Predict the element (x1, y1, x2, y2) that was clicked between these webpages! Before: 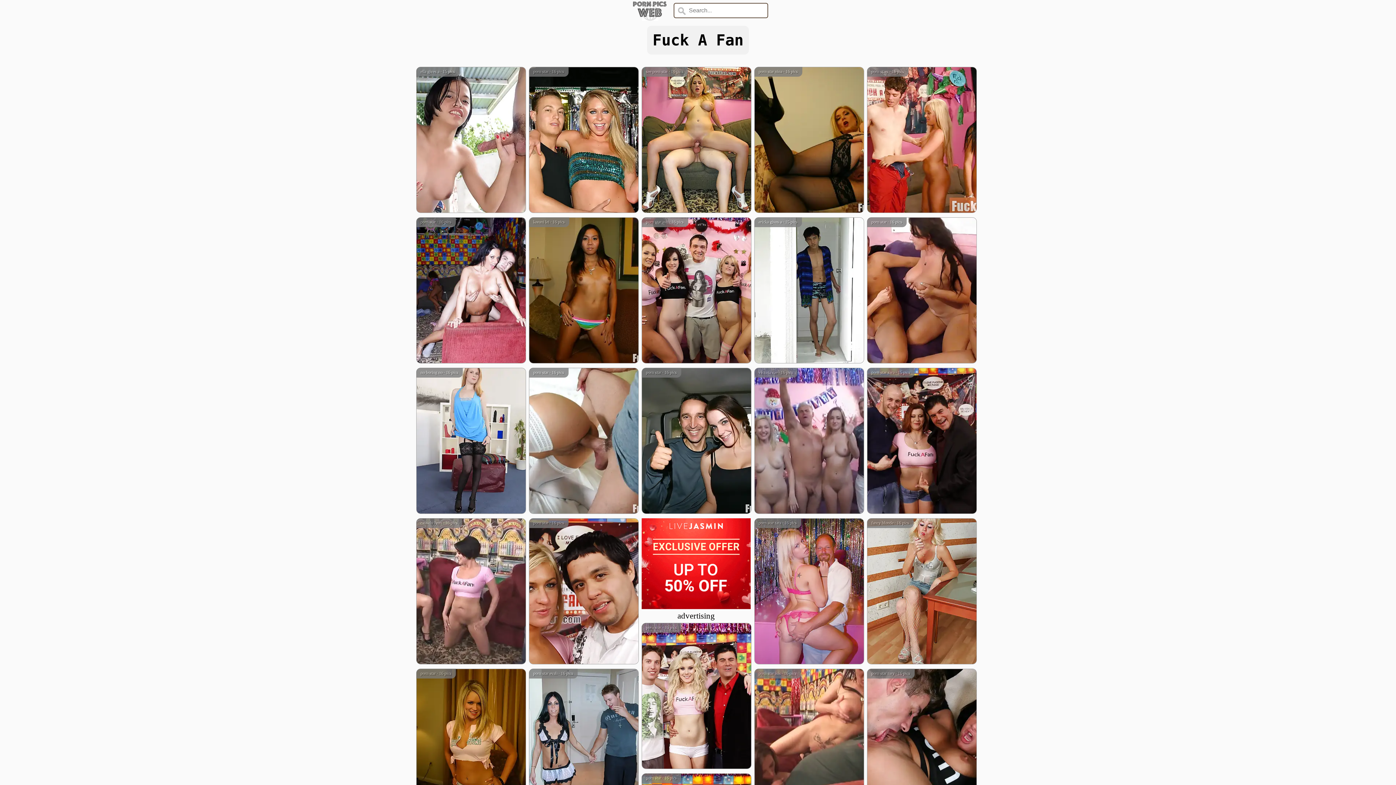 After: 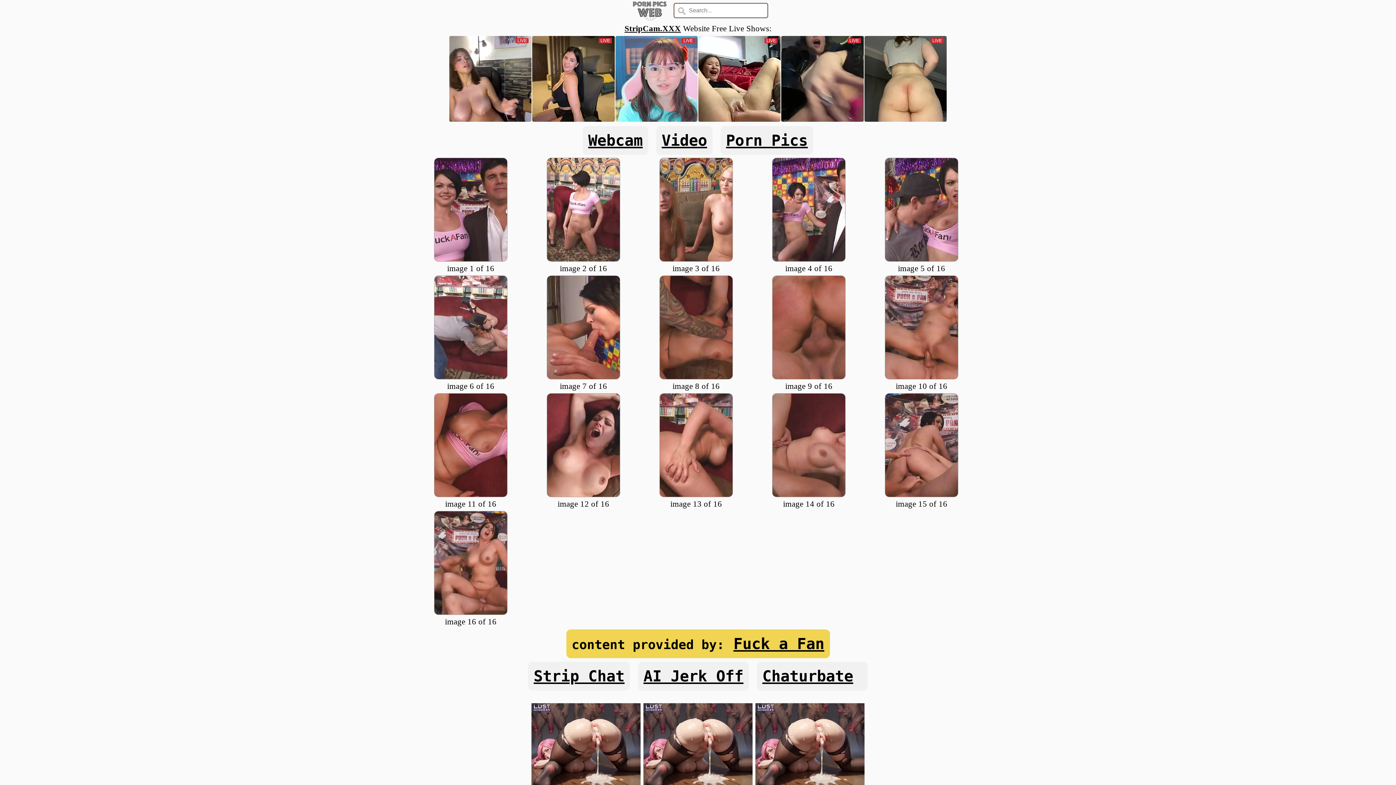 Action: bbox: (416, 657, 526, 666)